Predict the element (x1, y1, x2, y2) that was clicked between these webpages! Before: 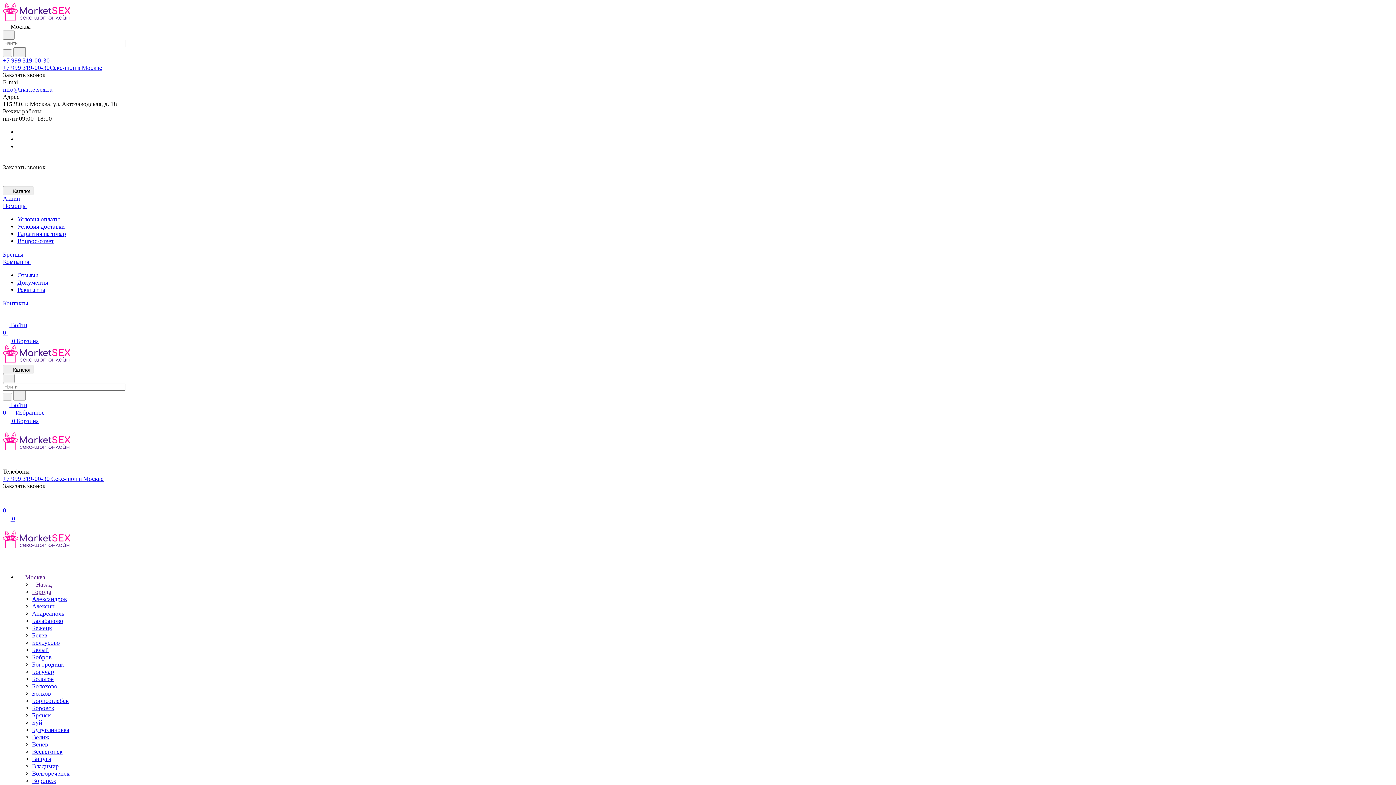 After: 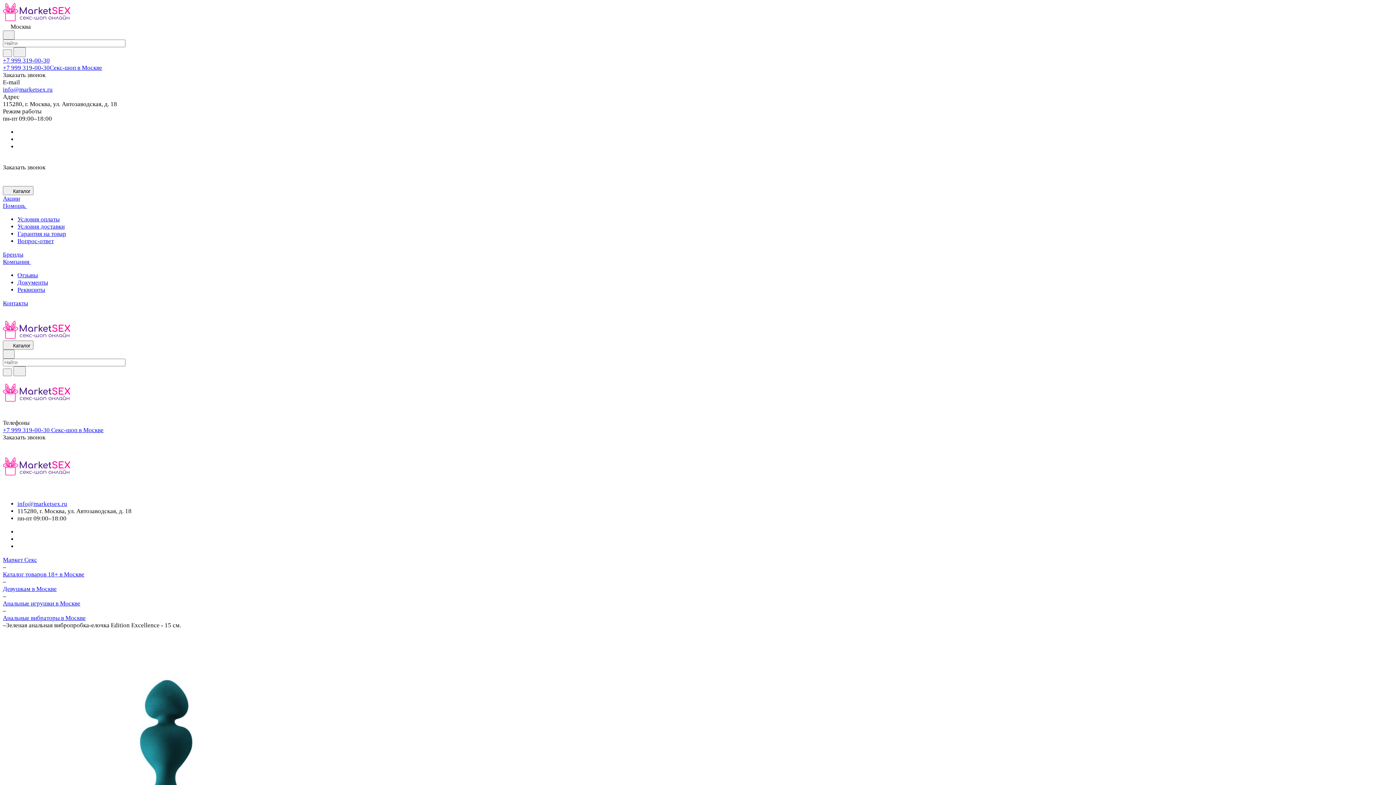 Action: label: Бобров bbox: (32, 654, 51, 661)